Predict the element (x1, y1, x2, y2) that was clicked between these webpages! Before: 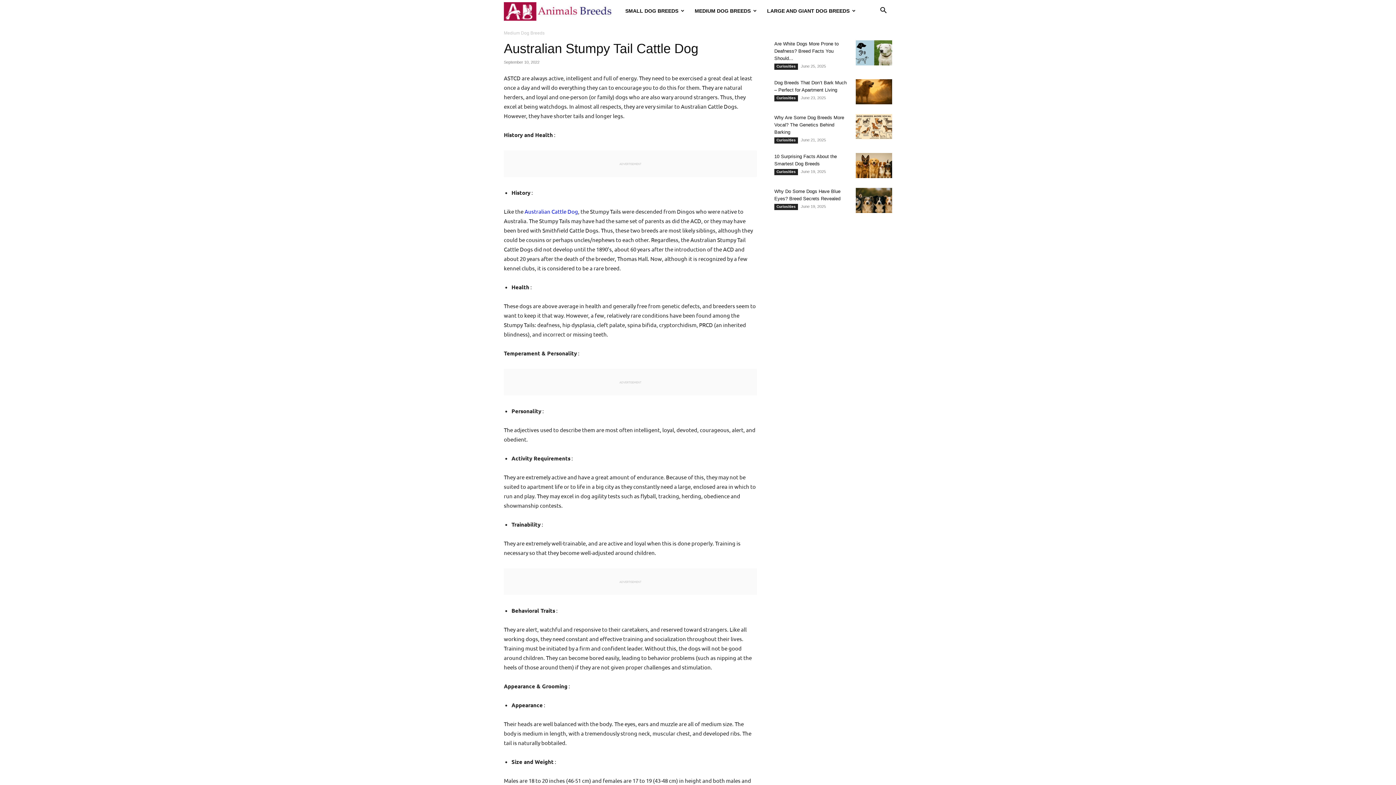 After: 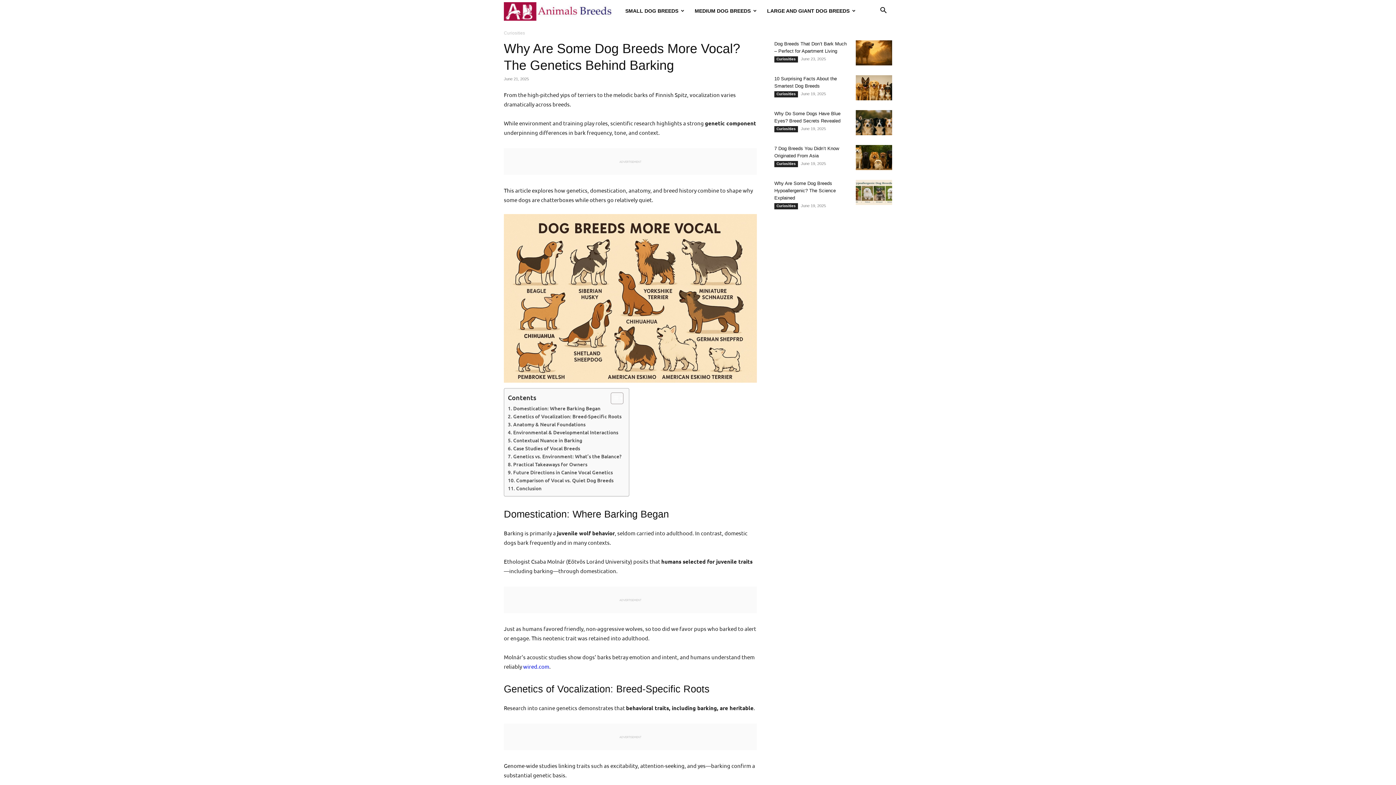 Action: bbox: (856, 114, 892, 139)